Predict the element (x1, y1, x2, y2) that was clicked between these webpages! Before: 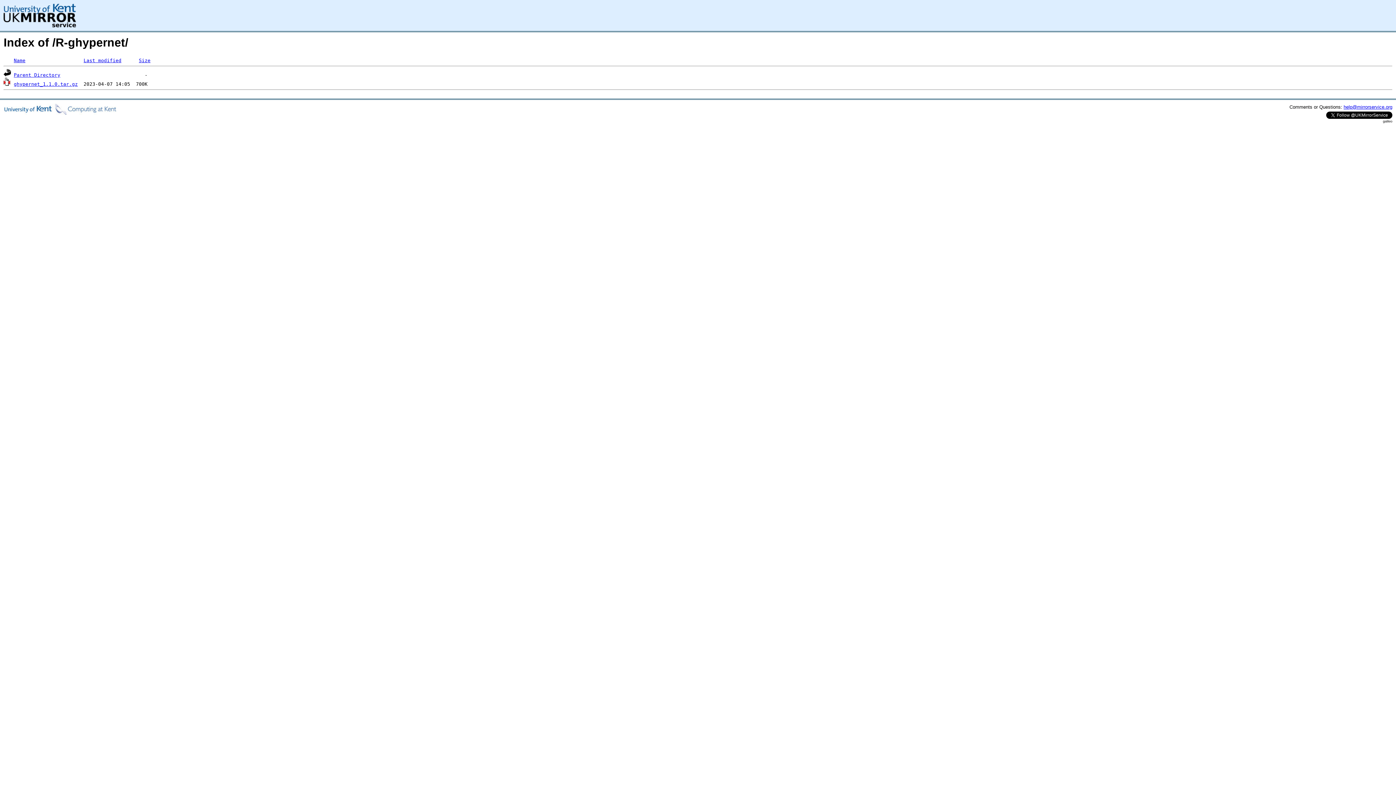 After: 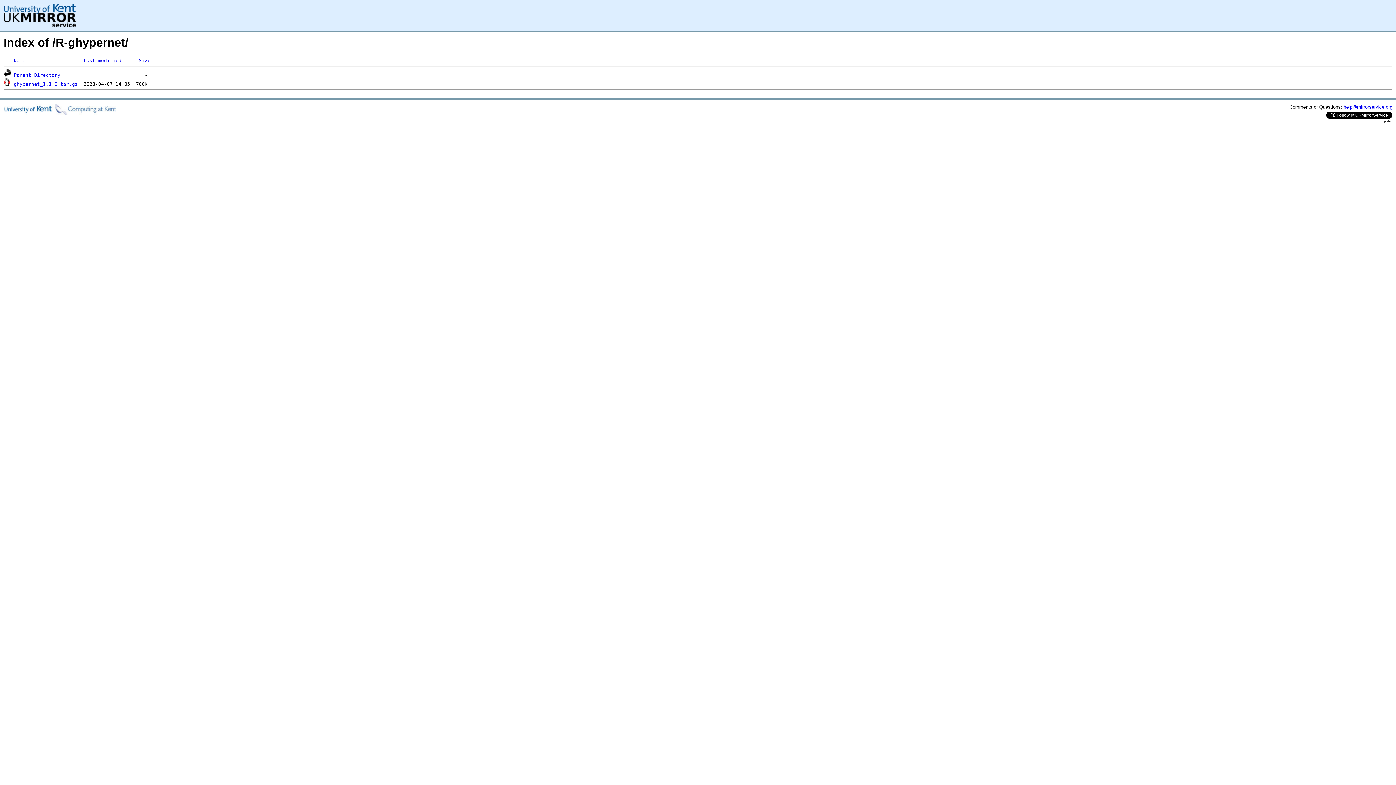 Action: label: help@mirrorservice.org bbox: (1344, 104, 1392, 109)